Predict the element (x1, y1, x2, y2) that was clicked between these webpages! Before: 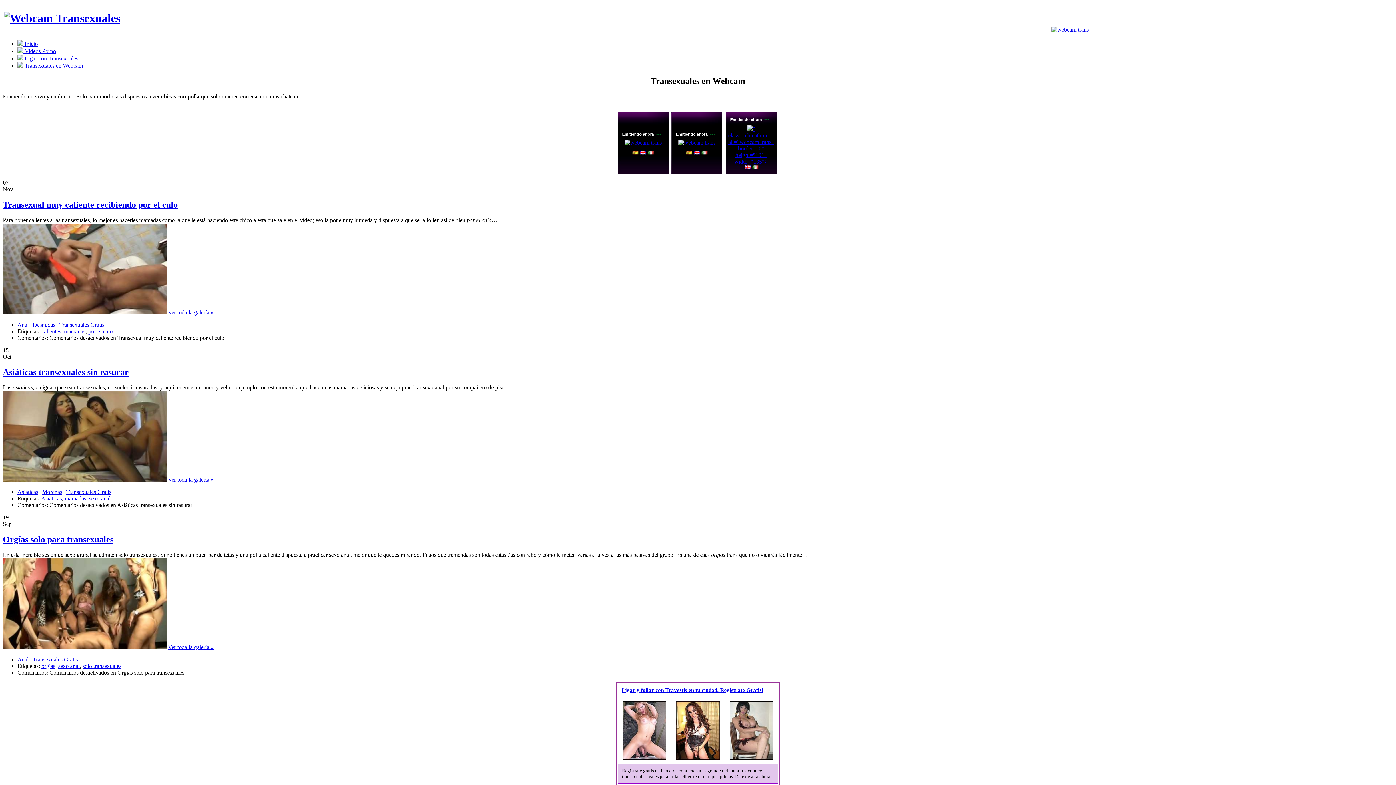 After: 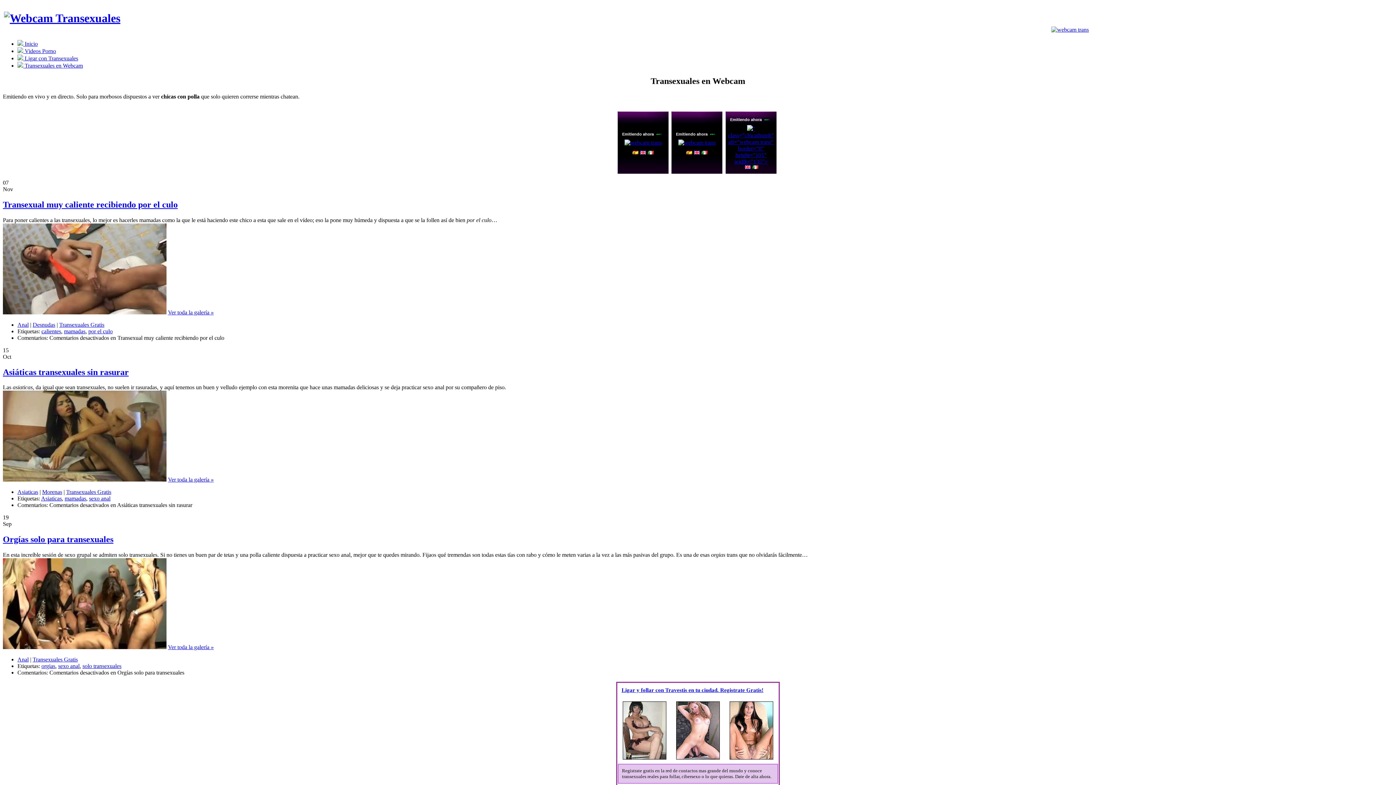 Action: bbox: (17, 40, 37, 46) label:  Inicio